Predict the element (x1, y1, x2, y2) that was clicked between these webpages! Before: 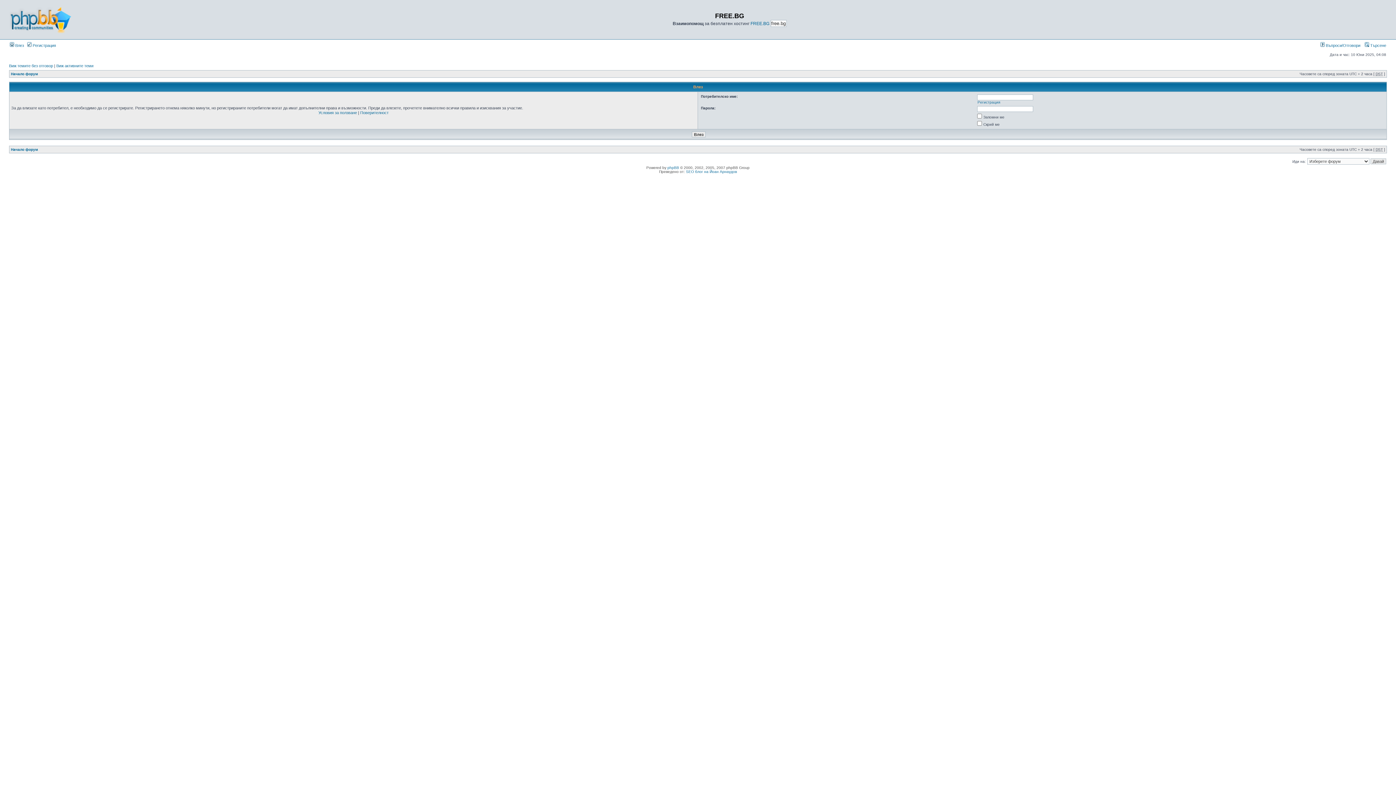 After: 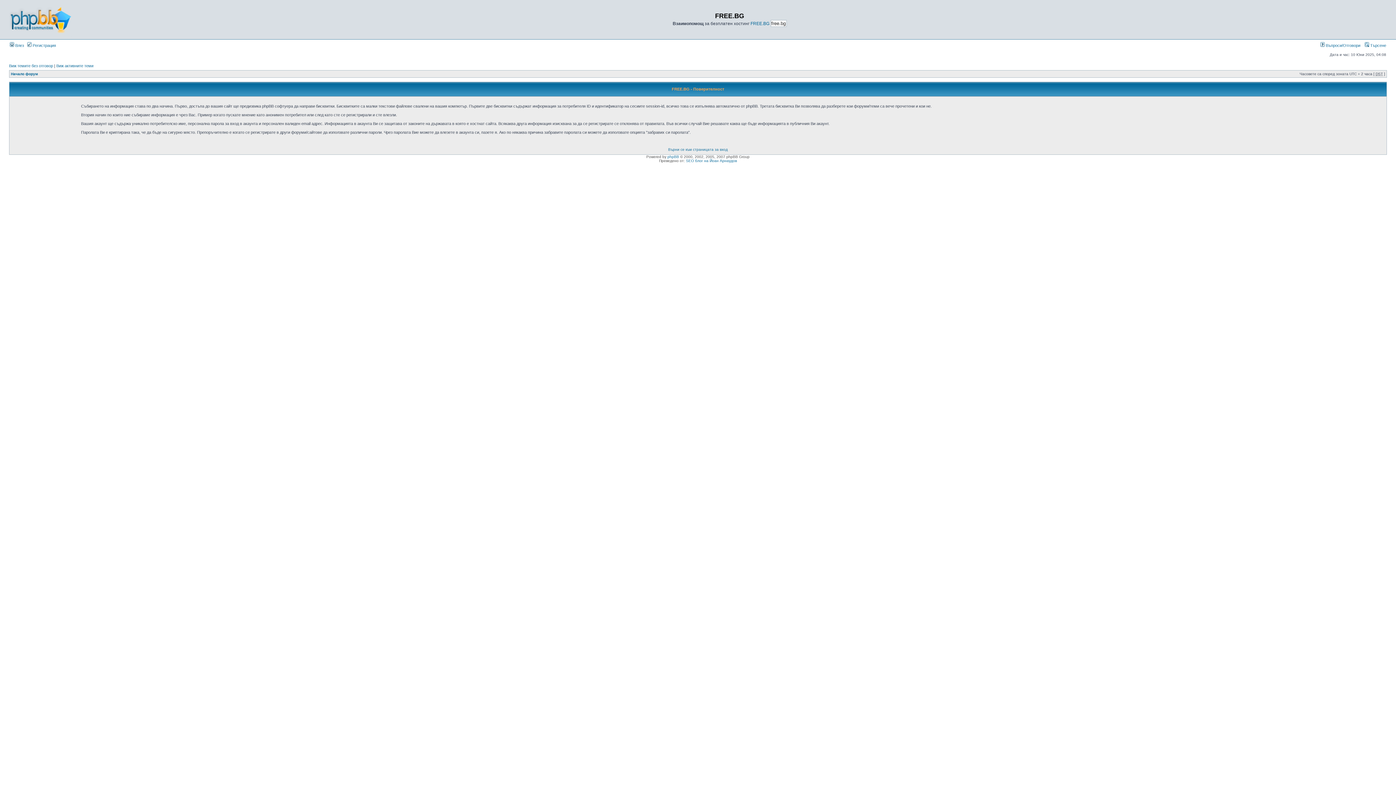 Action: bbox: (360, 110, 388, 114) label: Поверителност